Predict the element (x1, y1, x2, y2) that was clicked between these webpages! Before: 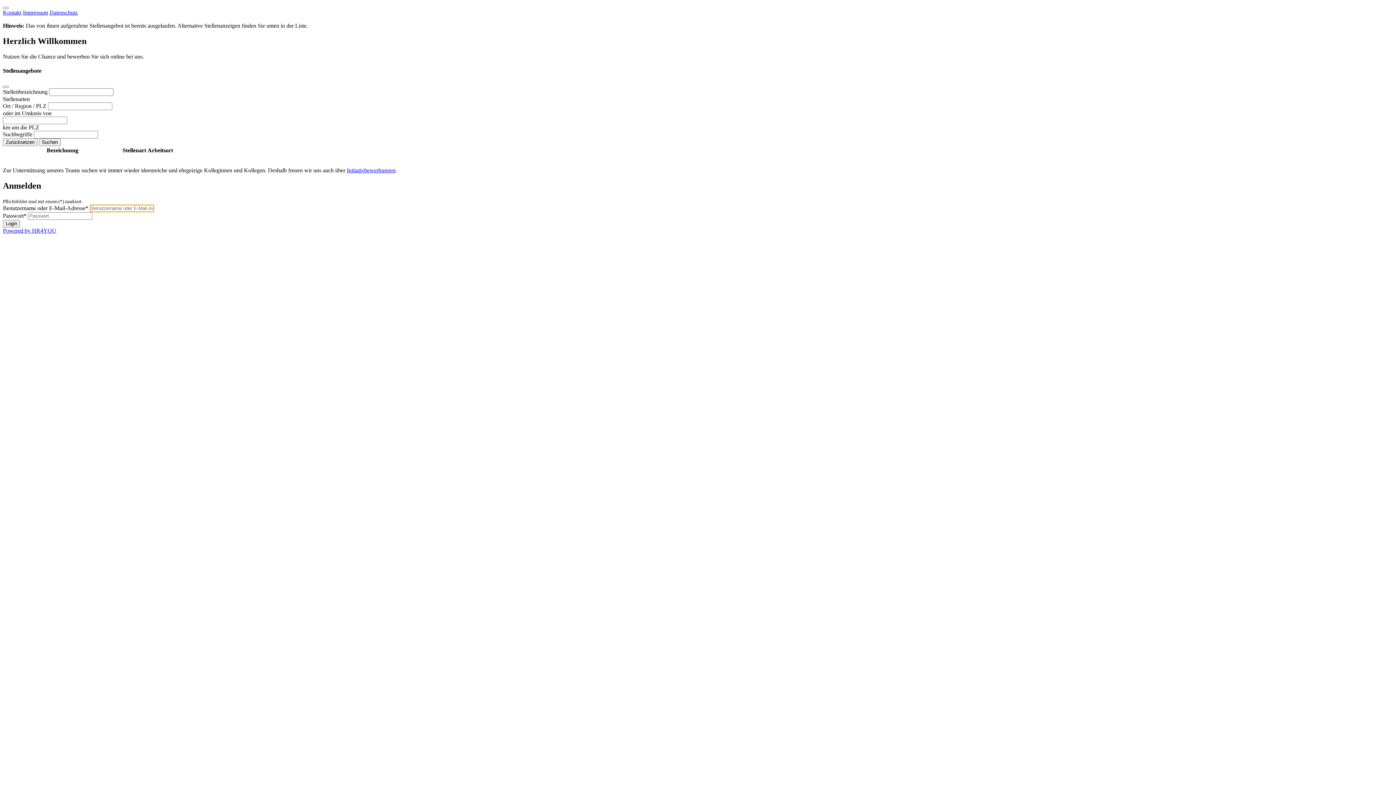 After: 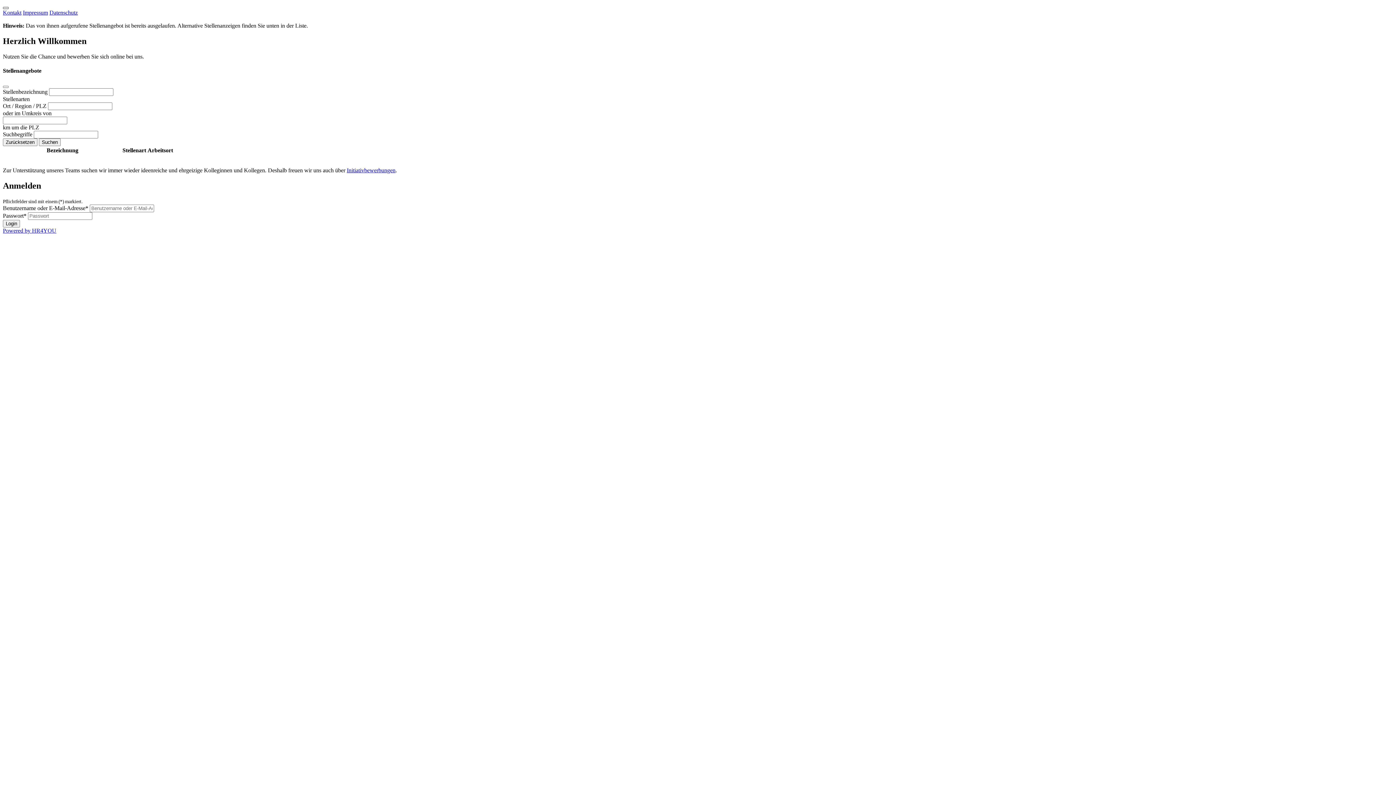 Action: bbox: (2, 6, 8, 9) label: Toggle navigation